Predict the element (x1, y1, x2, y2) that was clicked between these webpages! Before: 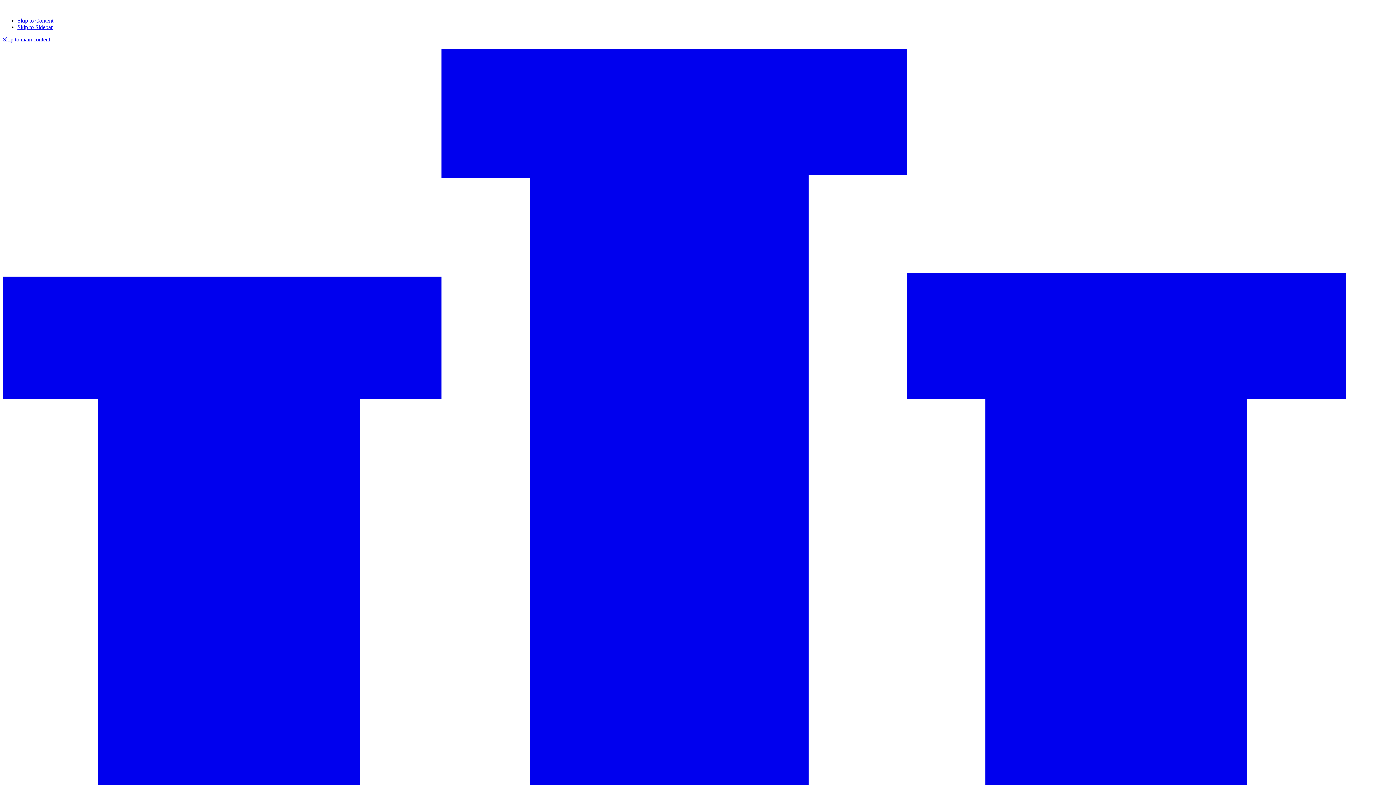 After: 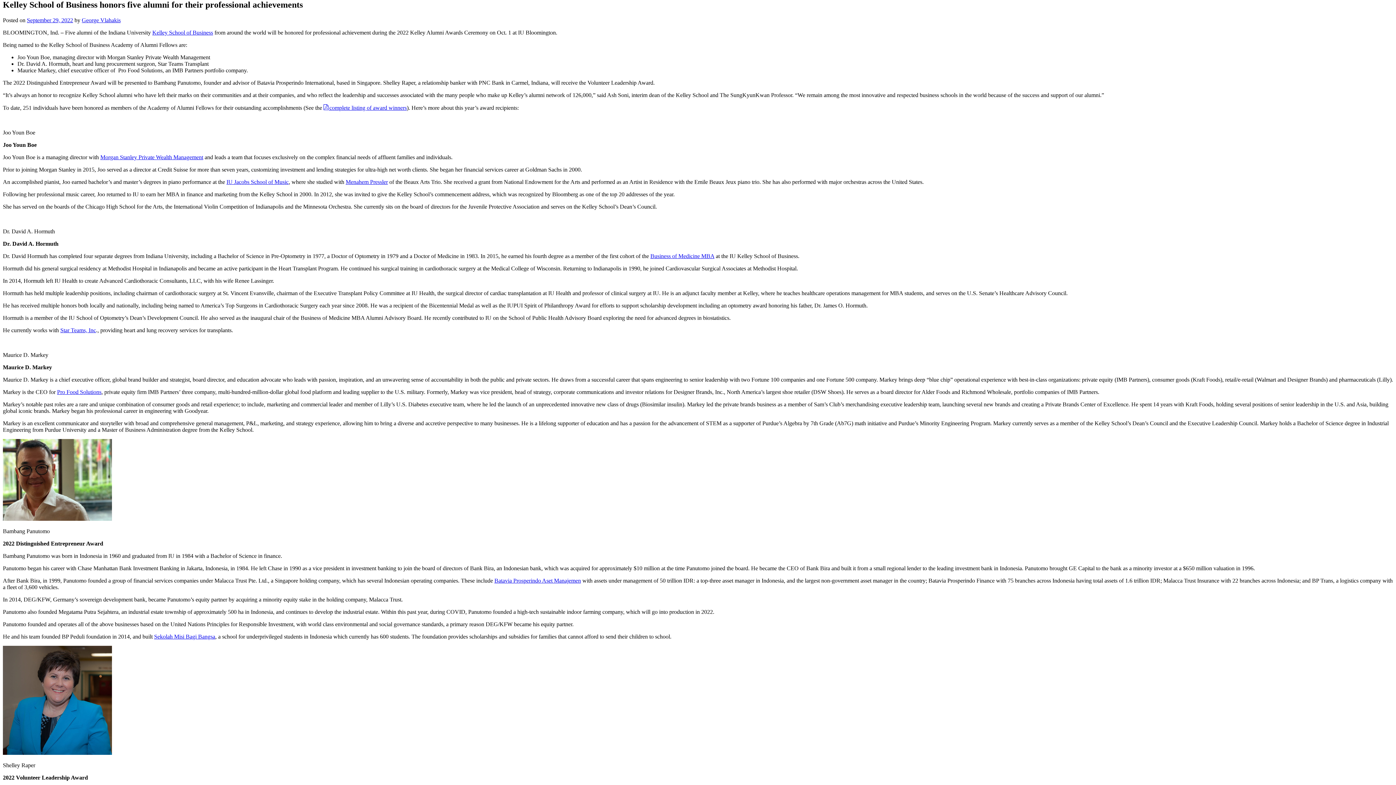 Action: label: Skip to Content bbox: (17, 17, 53, 23)